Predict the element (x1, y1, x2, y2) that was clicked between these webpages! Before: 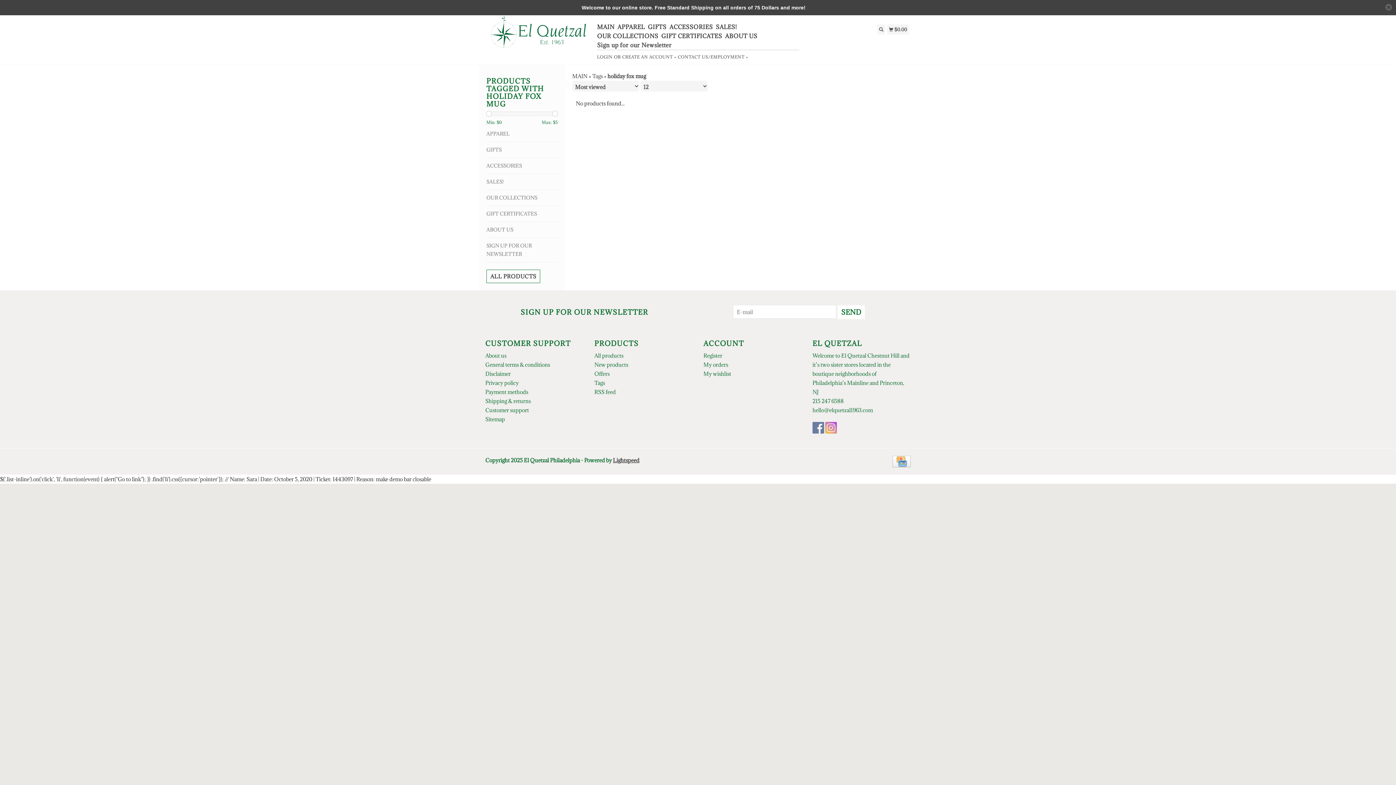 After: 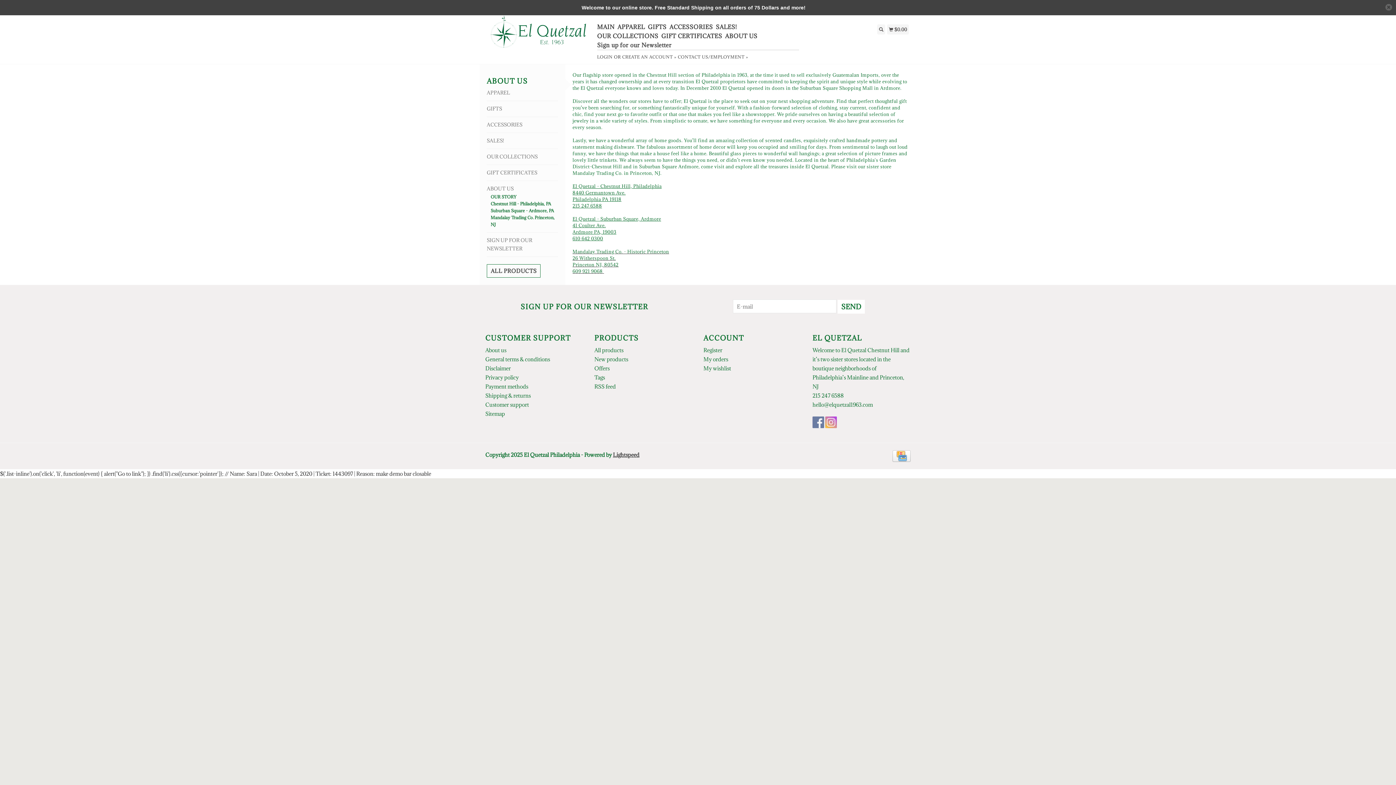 Action: label: ABOUT US bbox: (486, 225, 557, 234)